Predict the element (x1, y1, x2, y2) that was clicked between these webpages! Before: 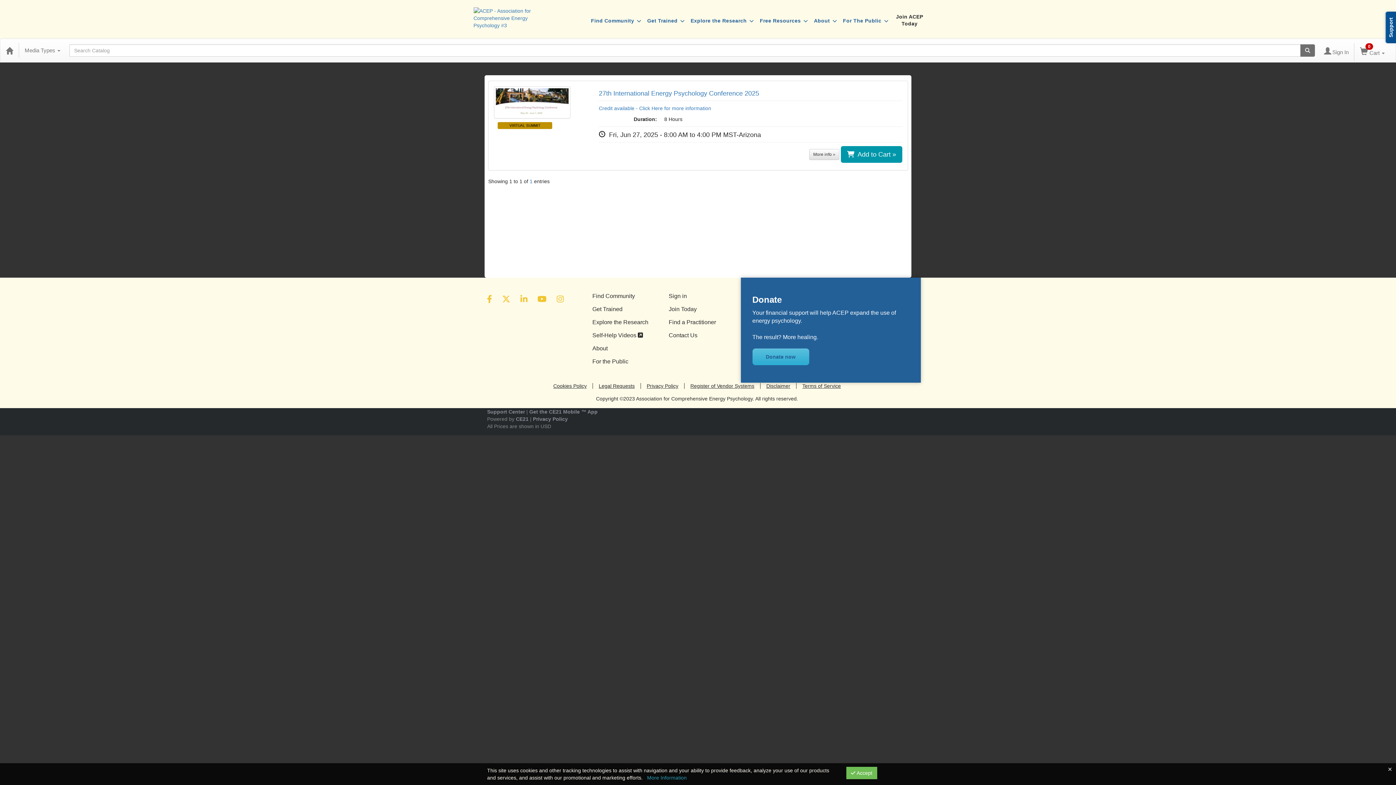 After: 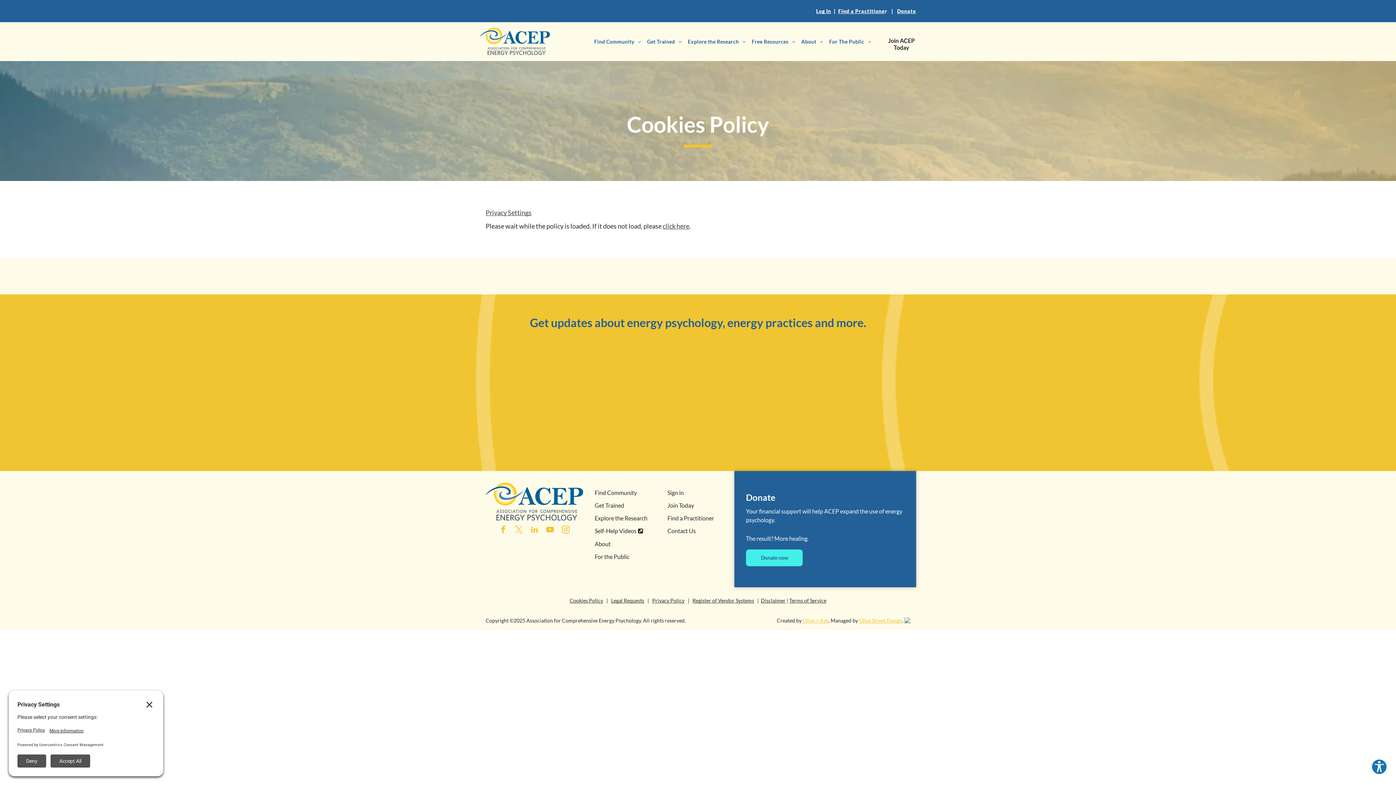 Action: bbox: (548, 383, 592, 388) label: Cookies Policy